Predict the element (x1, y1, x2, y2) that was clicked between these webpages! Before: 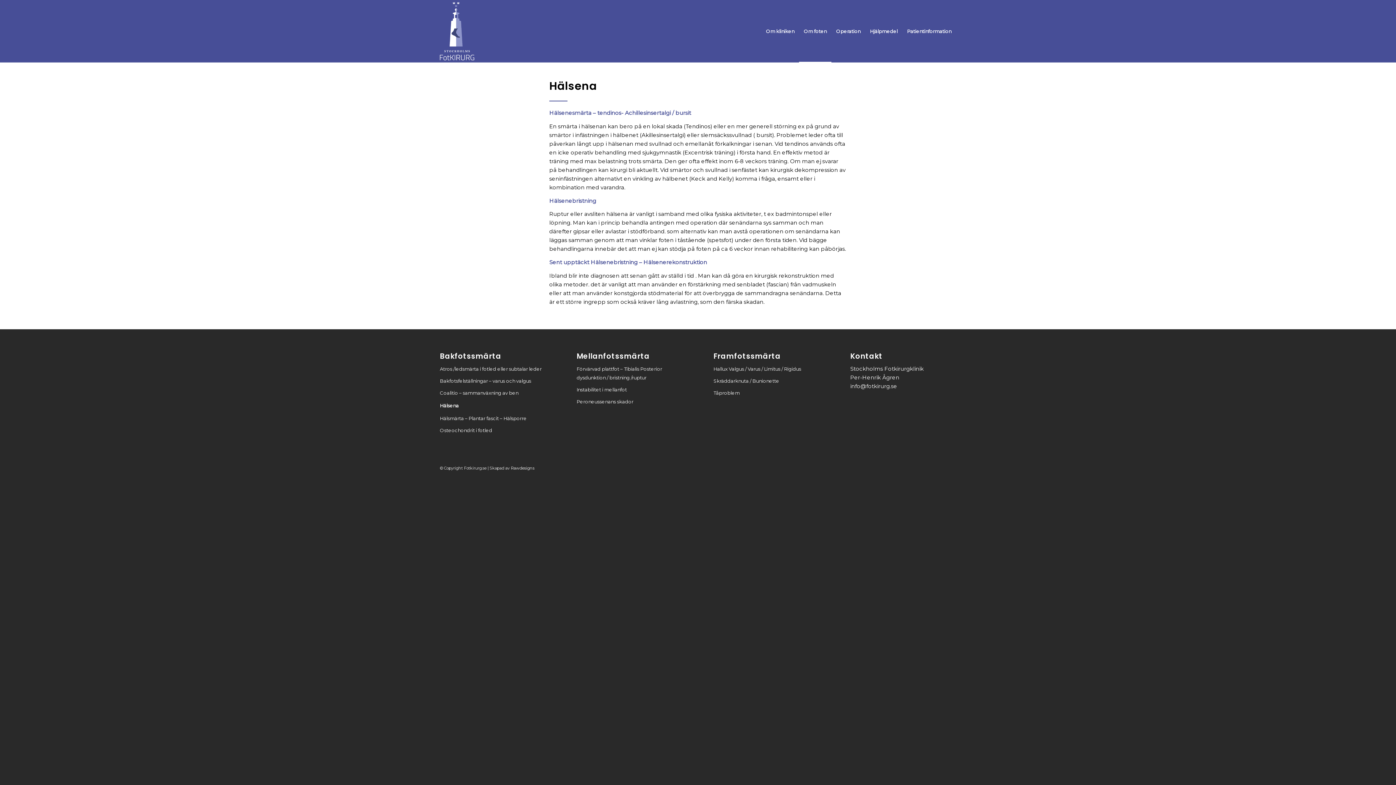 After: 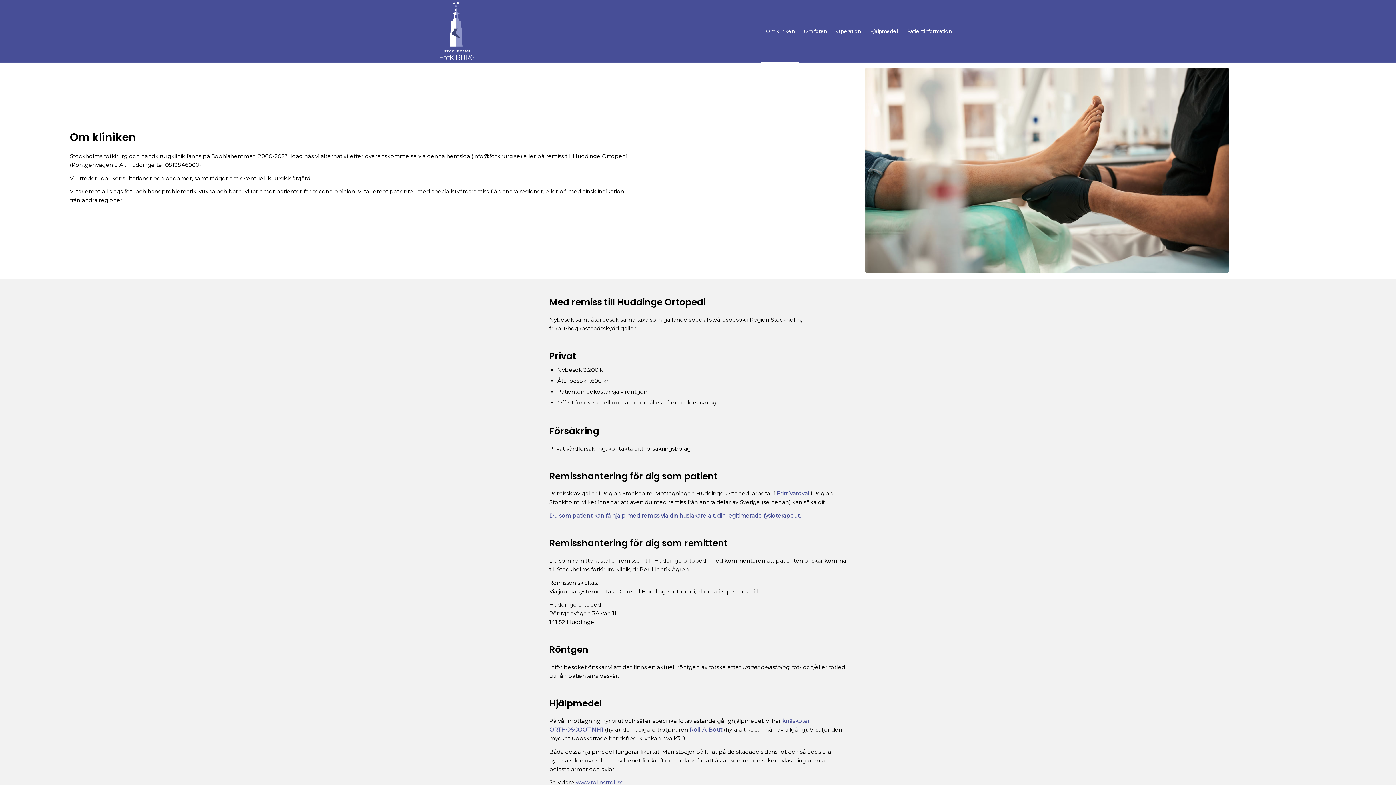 Action: bbox: (761, 0, 799, 62) label: Om kliniken